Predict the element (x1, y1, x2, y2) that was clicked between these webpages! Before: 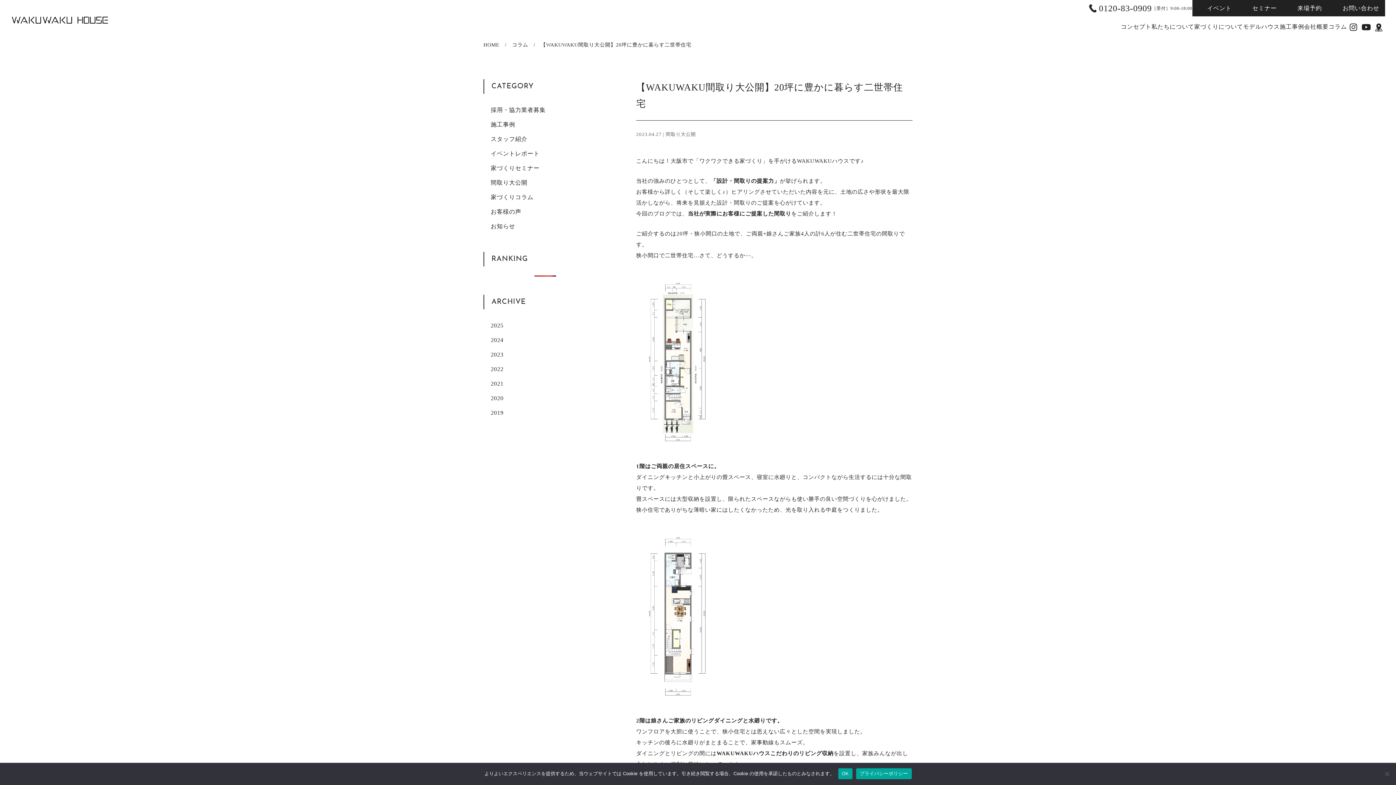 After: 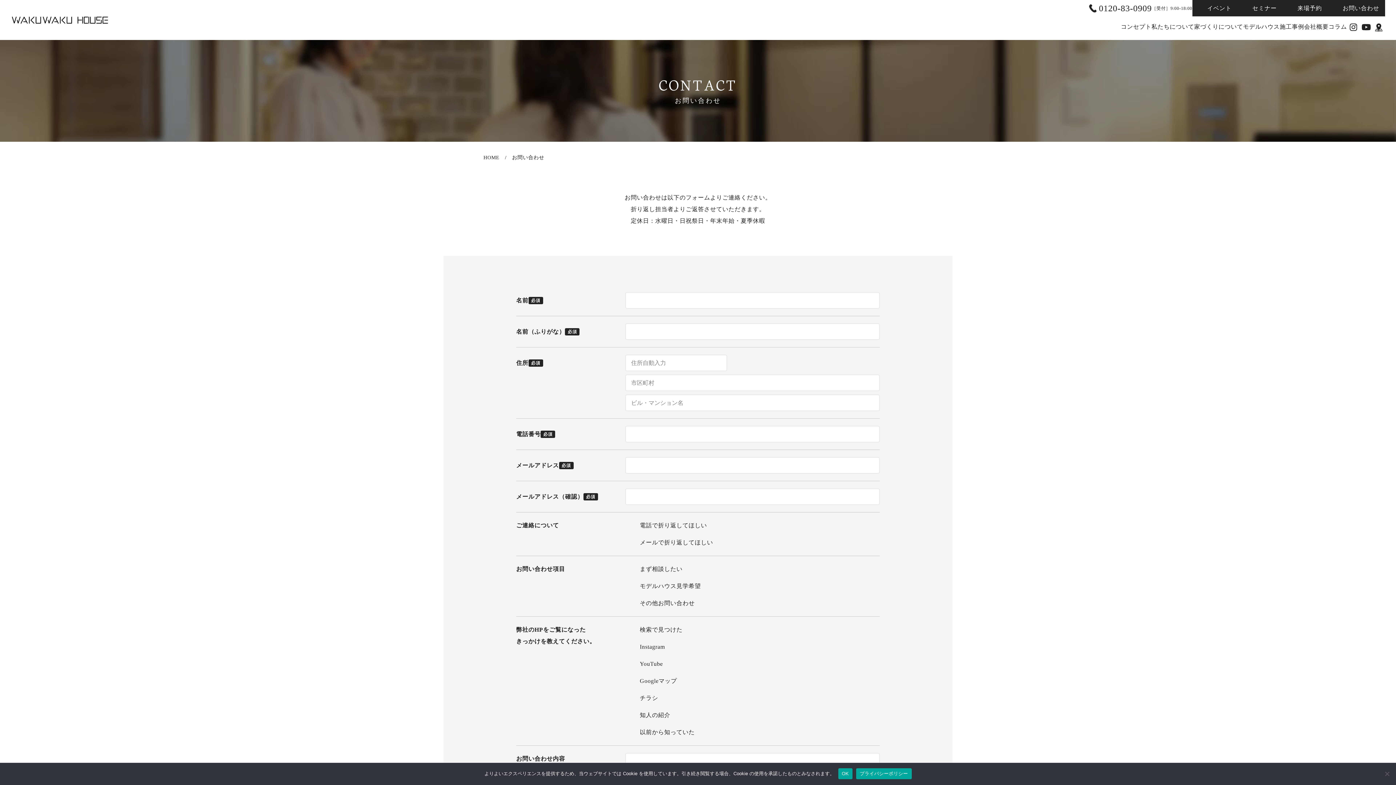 Action: label: お問い合わせ bbox: (1328, 0, 1385, 16)